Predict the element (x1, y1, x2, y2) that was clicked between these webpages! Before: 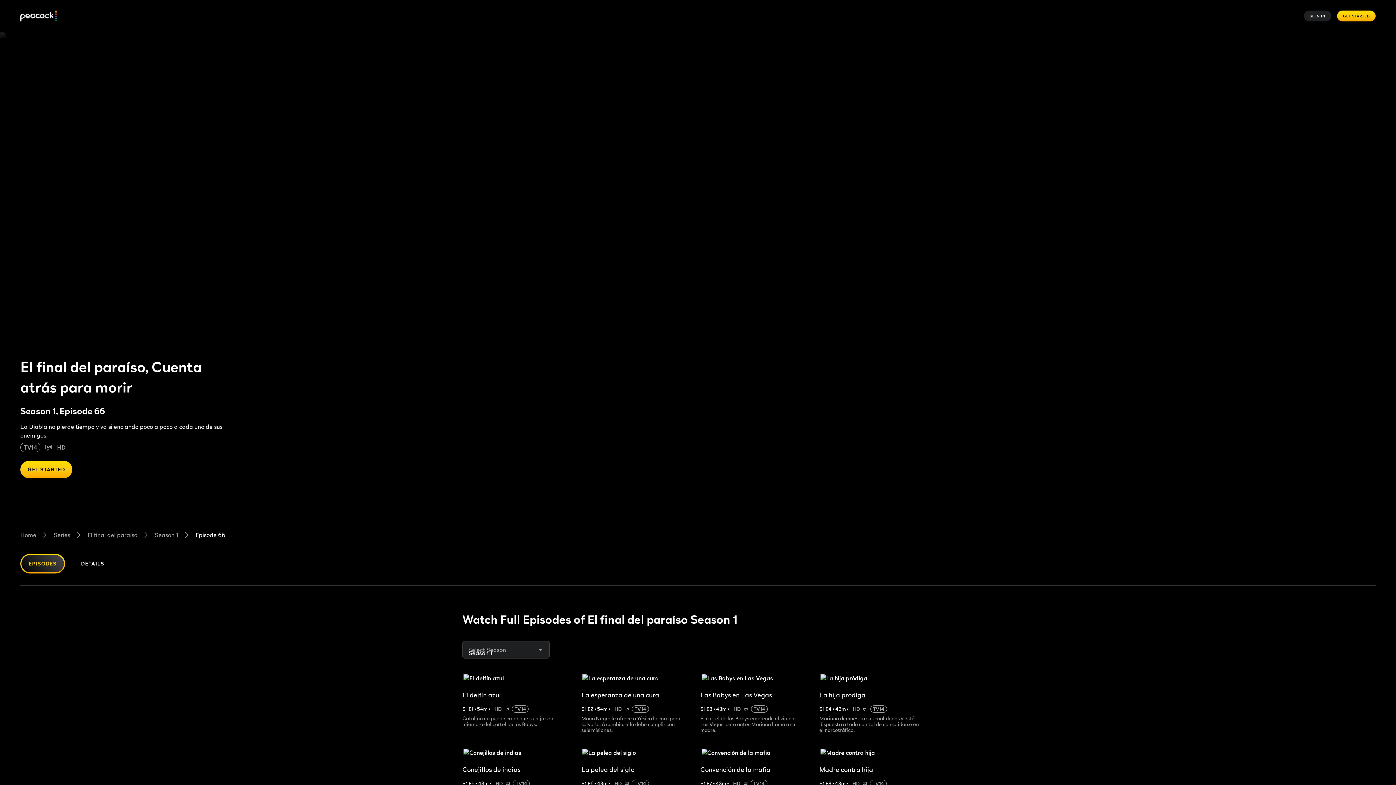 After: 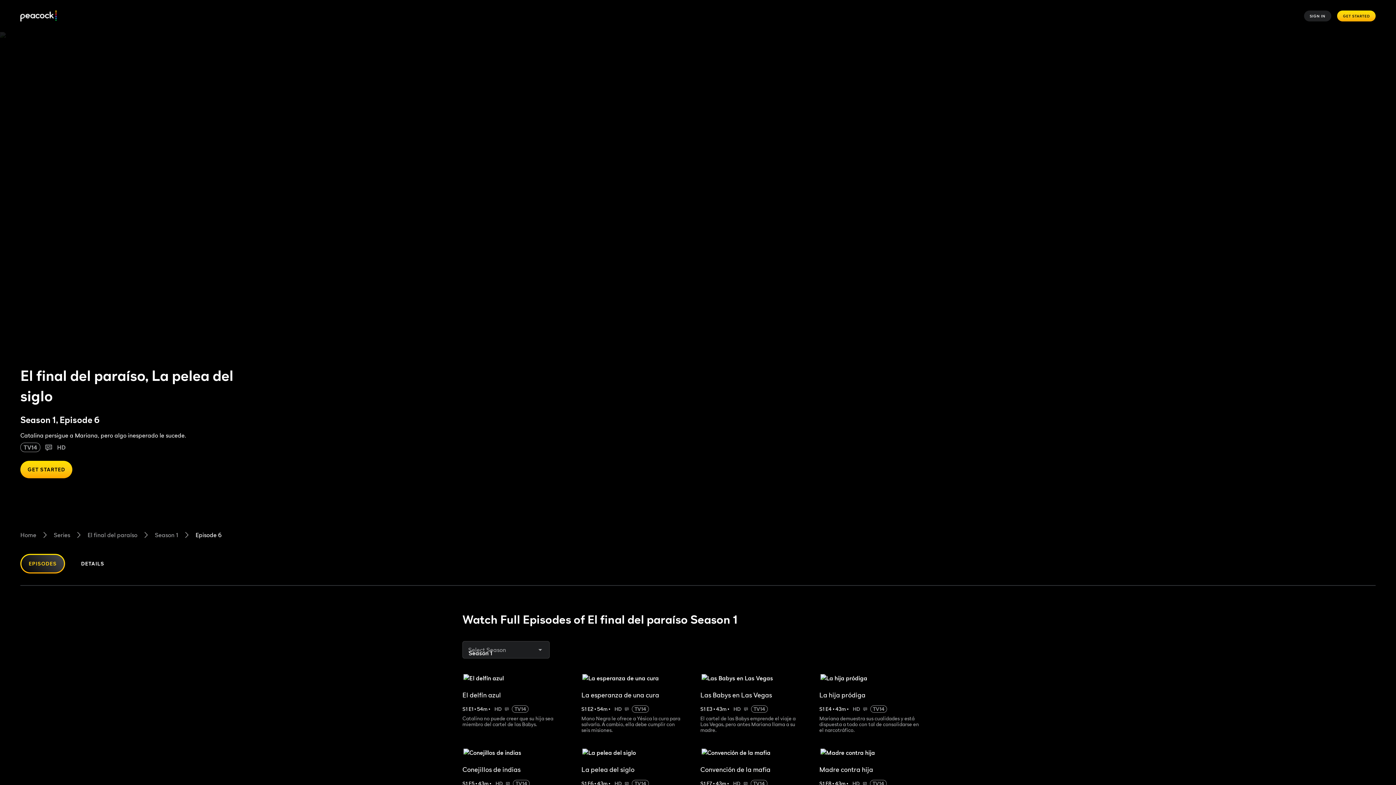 Action: label: La pelea del siglo
S1 E6
 • 
43m
 • 
HD
TV14

Catalina persigue a Mariana, pero algo inesperado le sucede. bbox: (581, 748, 695, 808)